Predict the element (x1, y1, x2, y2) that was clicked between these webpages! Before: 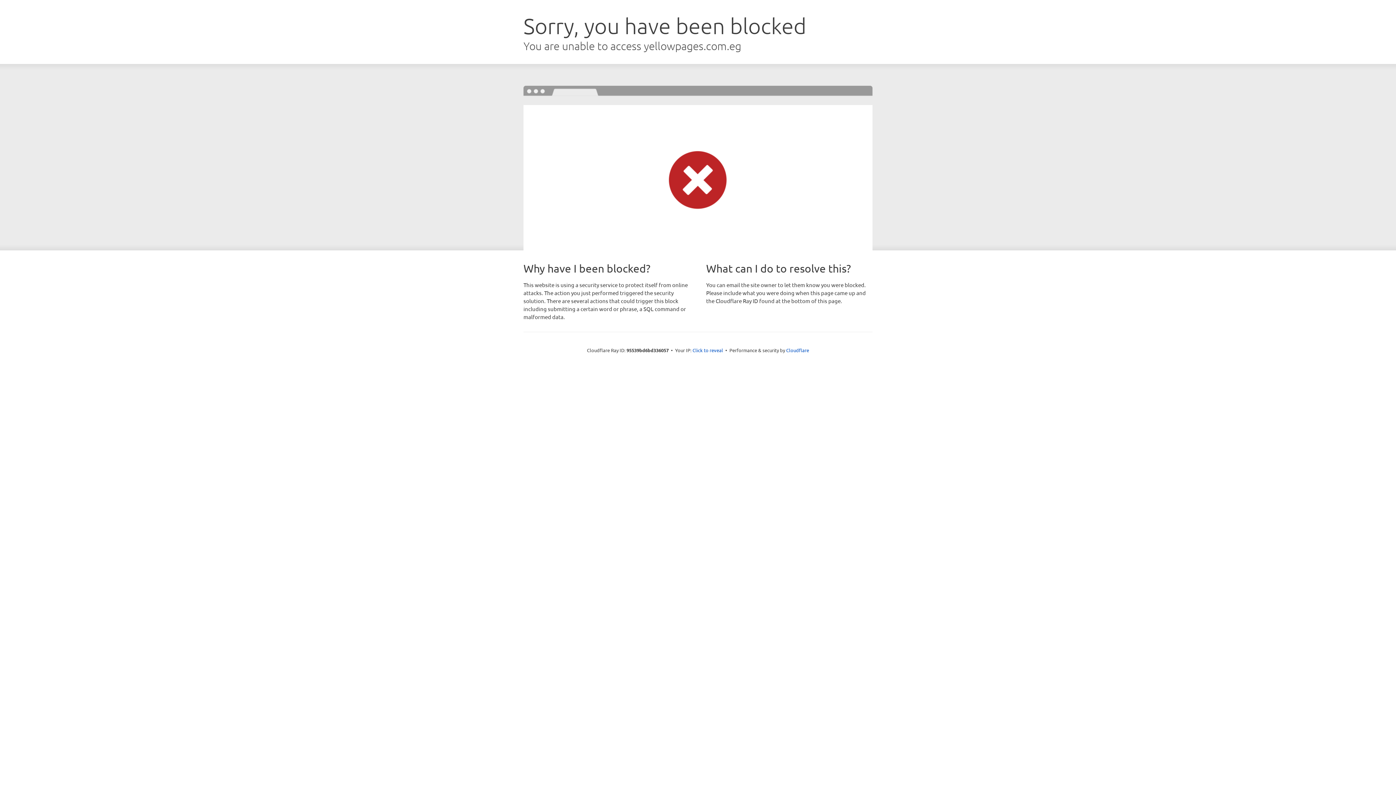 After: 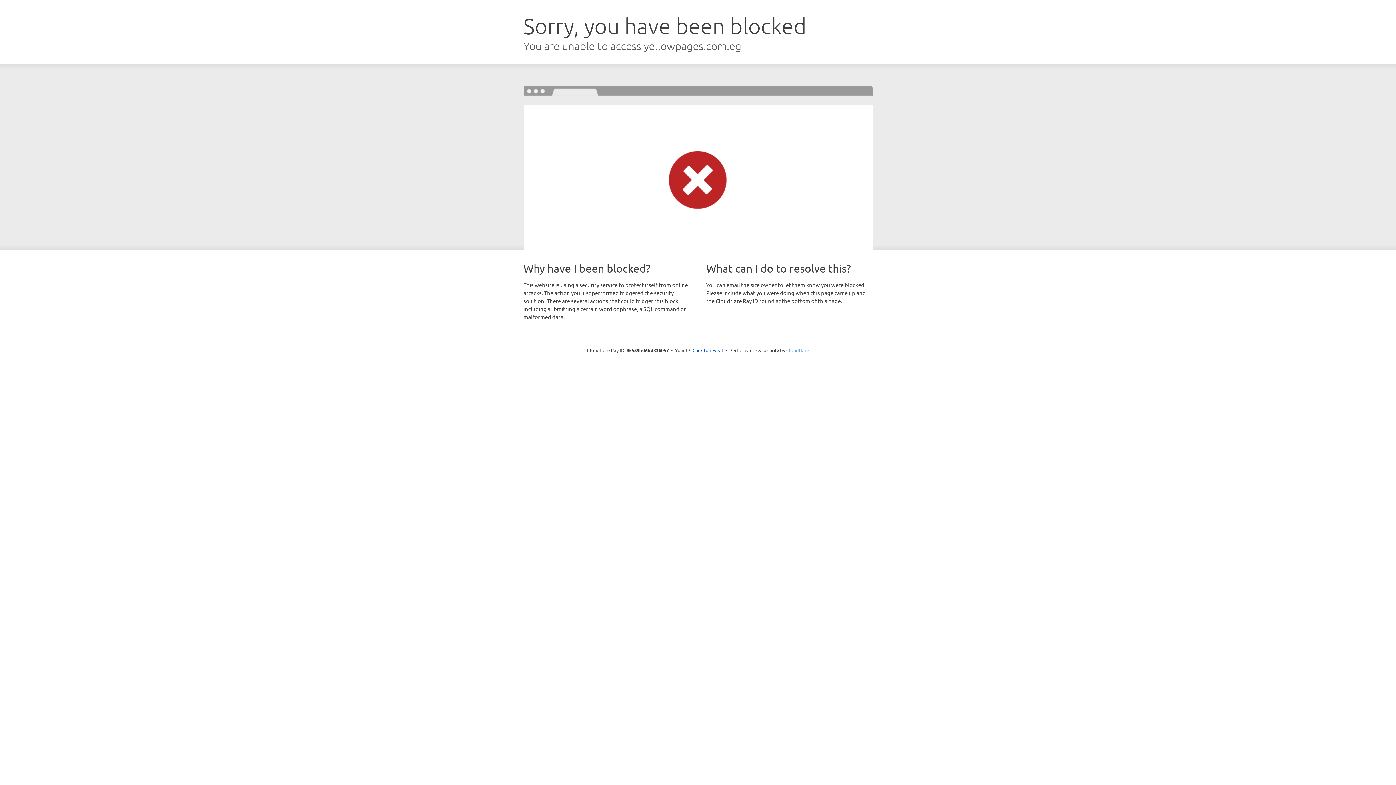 Action: bbox: (786, 347, 809, 353) label: Cloudflare